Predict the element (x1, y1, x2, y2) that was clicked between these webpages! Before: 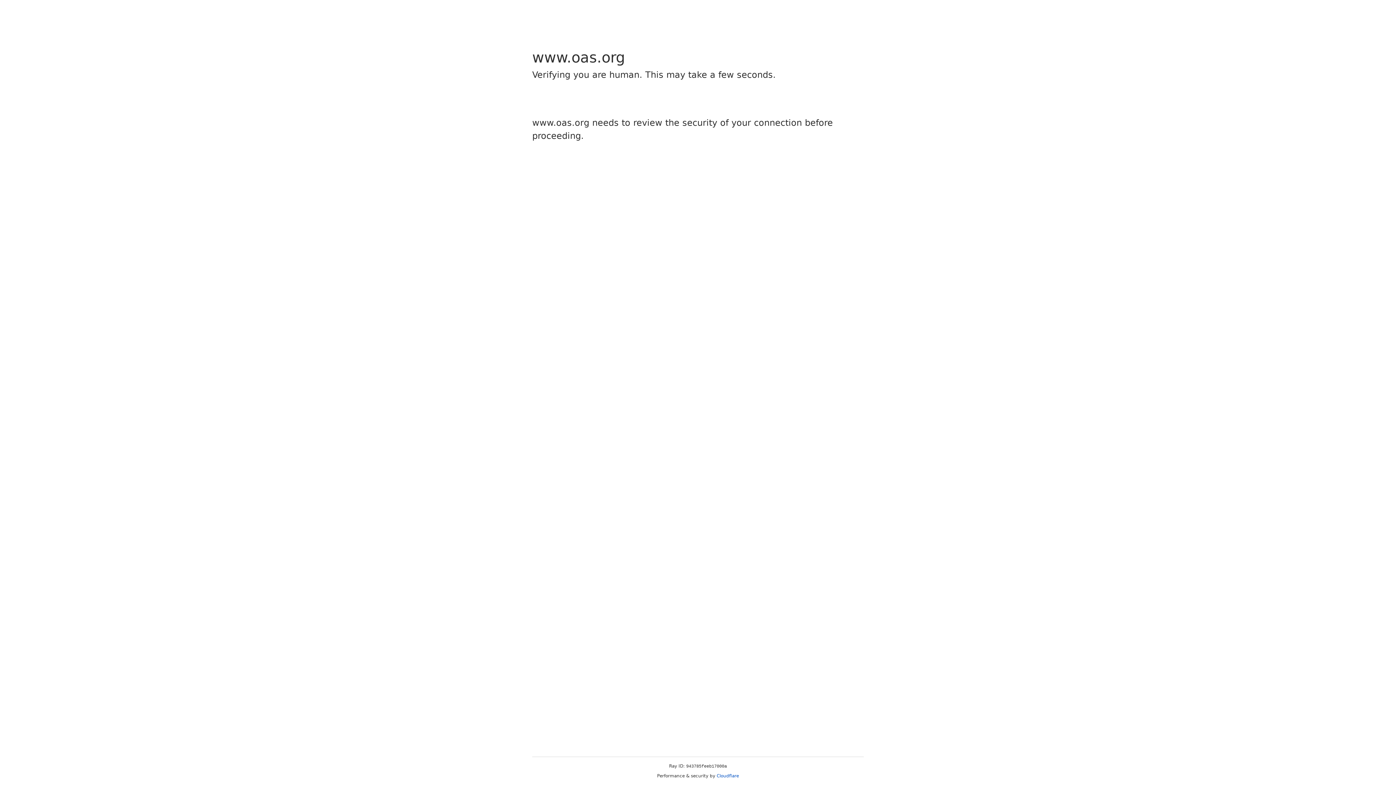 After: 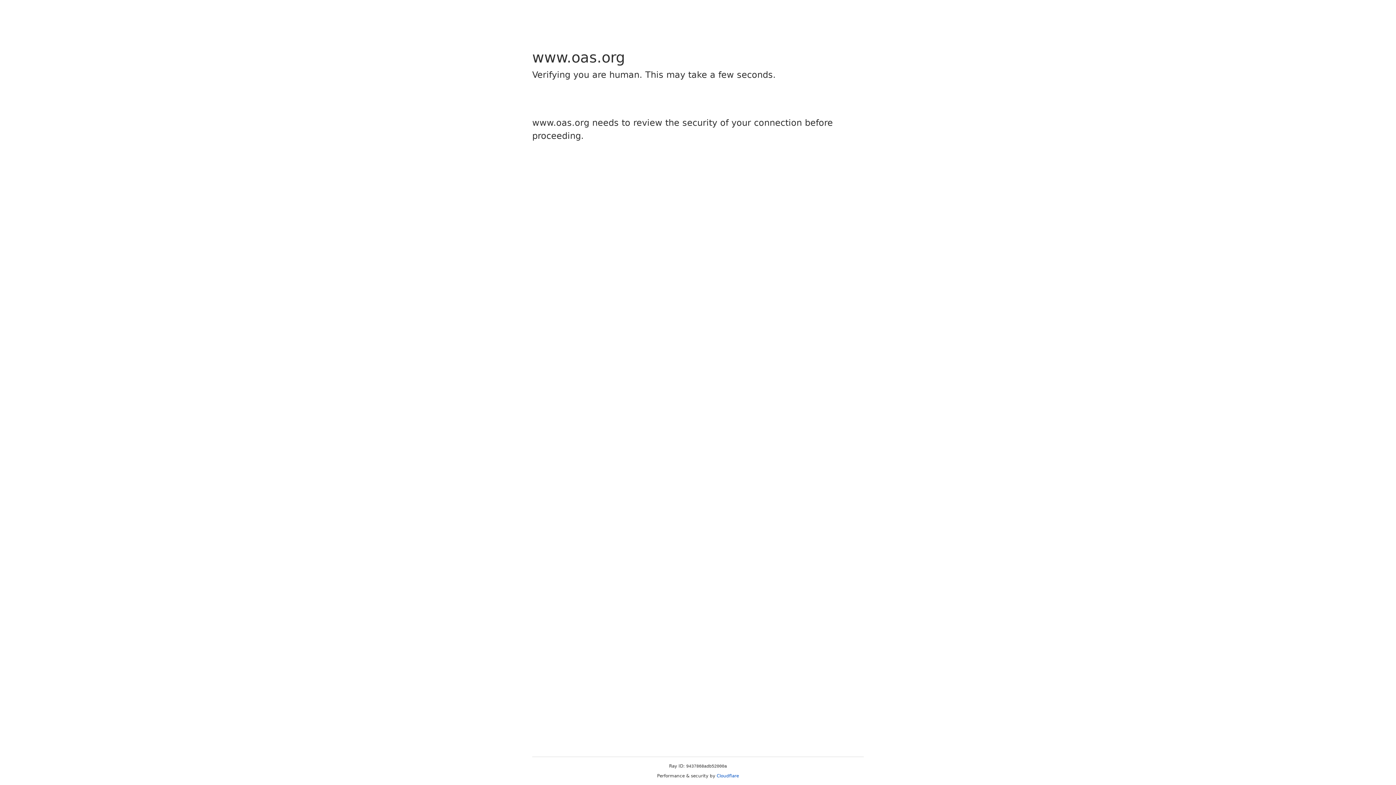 Action: bbox: (716, 773, 739, 778) label: Cloudflare